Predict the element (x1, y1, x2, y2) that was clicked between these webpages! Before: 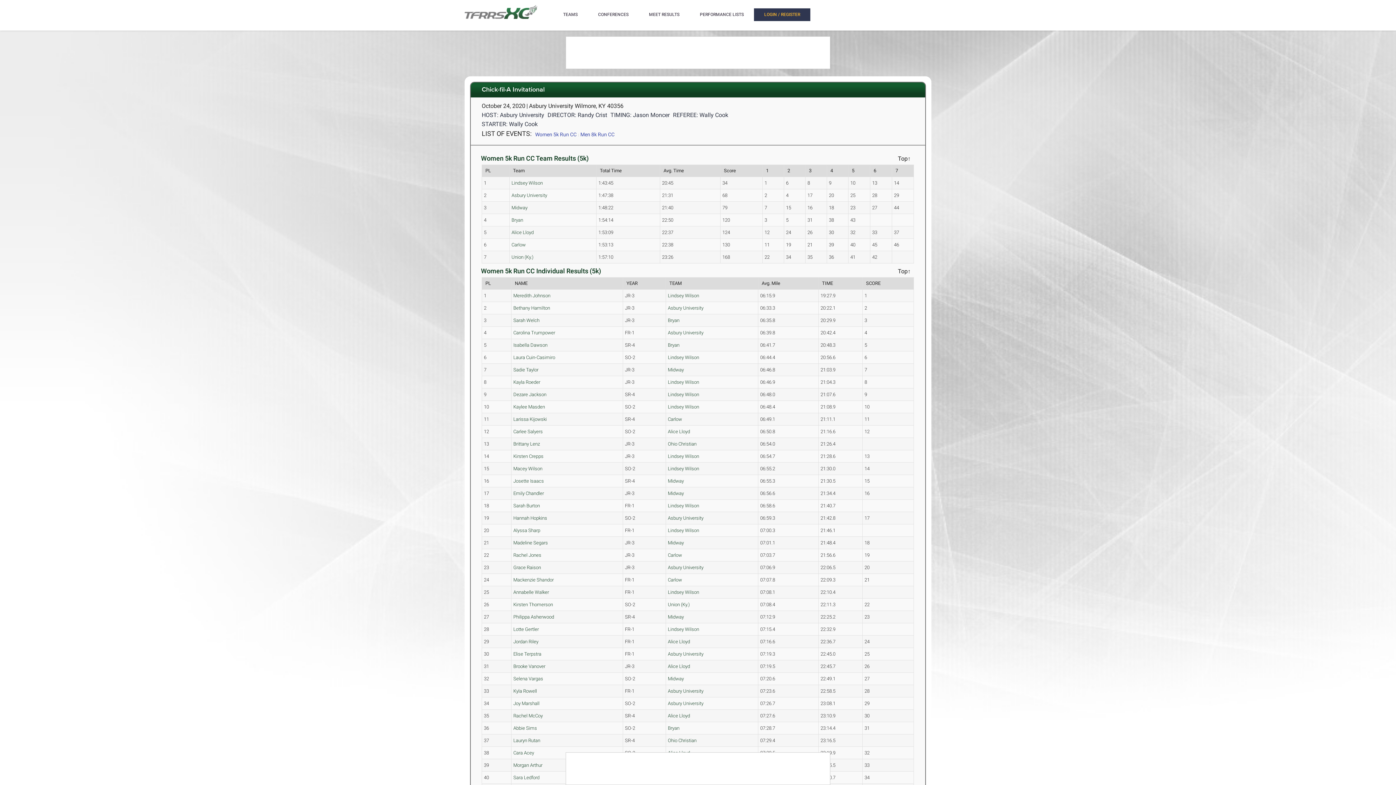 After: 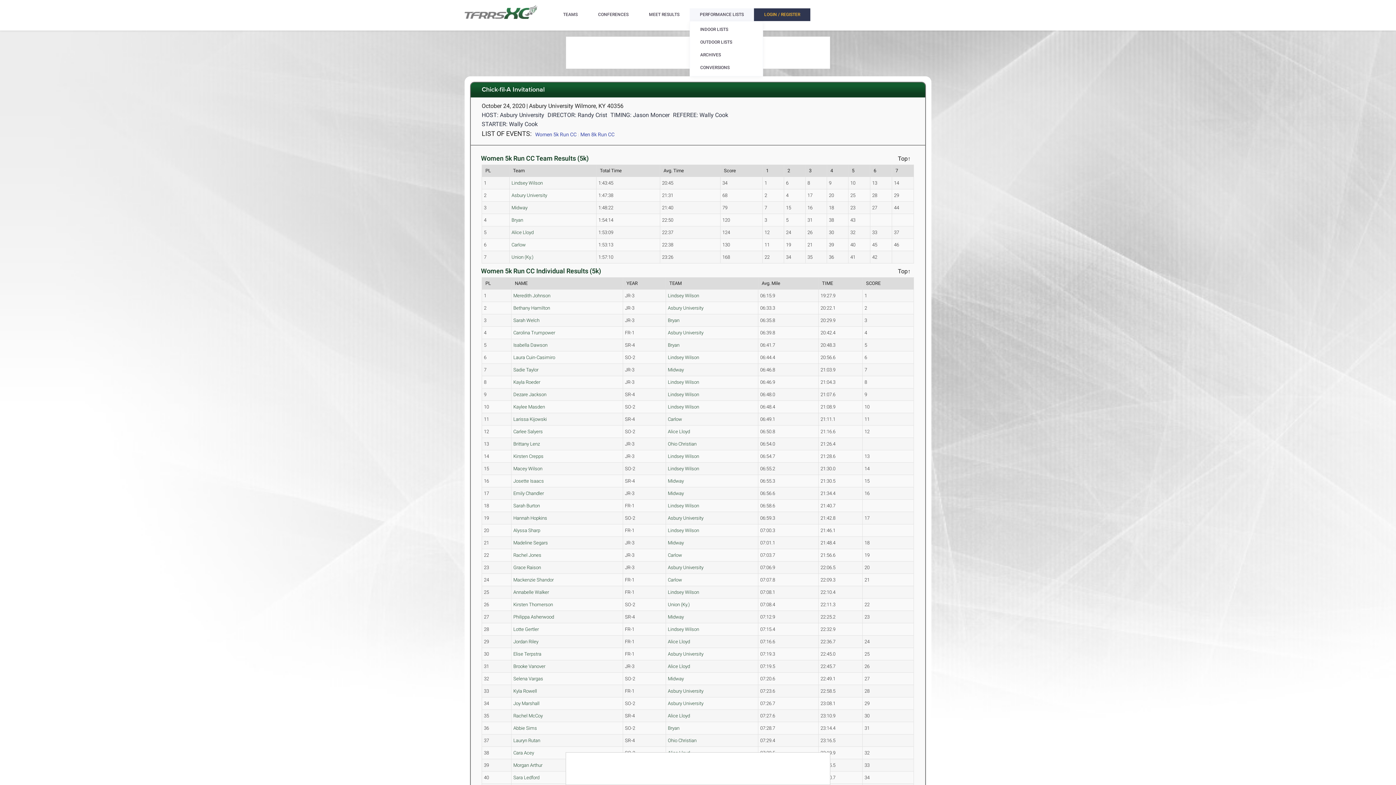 Action: bbox: (689, 8, 754, 21) label: PERFORMANCE LISTS